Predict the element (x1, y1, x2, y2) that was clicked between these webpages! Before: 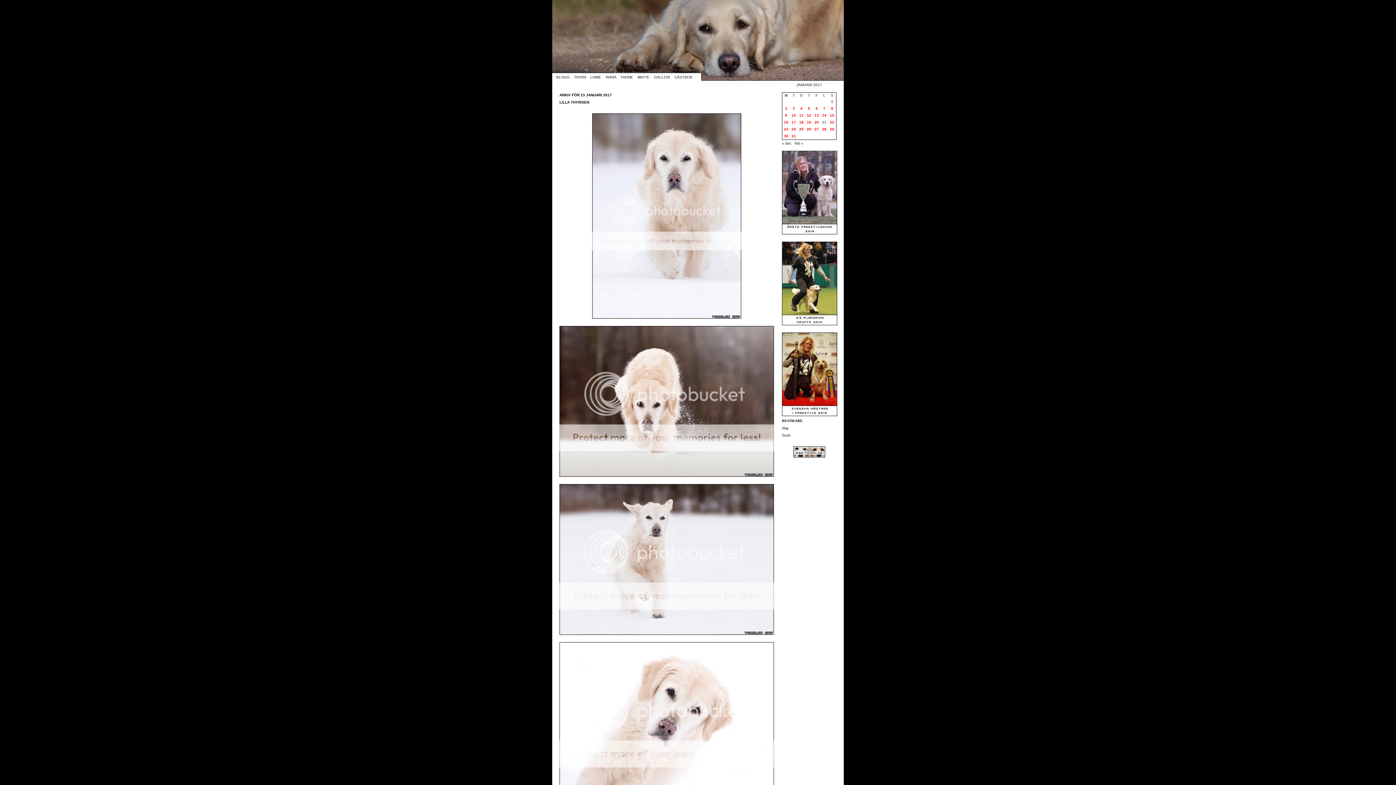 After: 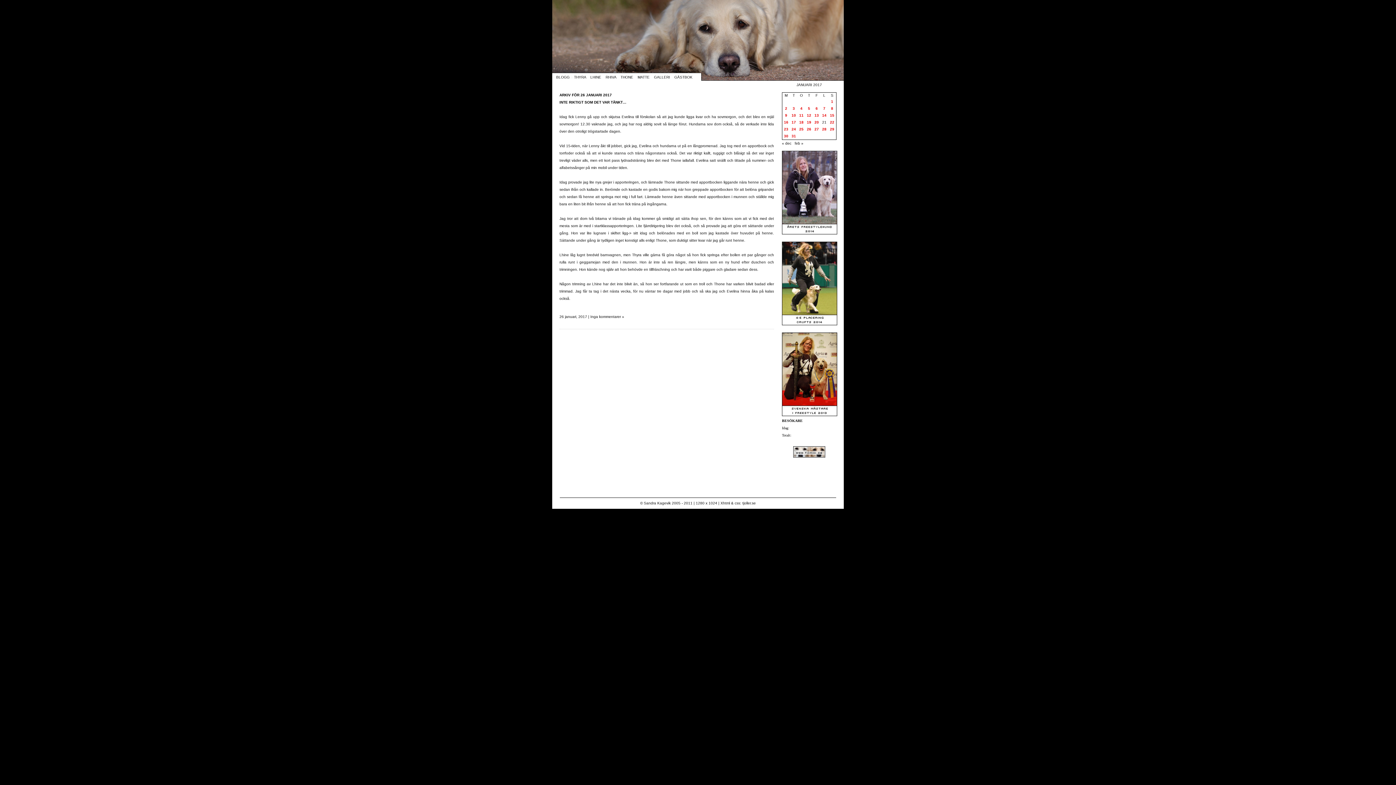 Action: label: Inlägg publicerade den 26 January 2017 bbox: (807, 127, 811, 131)